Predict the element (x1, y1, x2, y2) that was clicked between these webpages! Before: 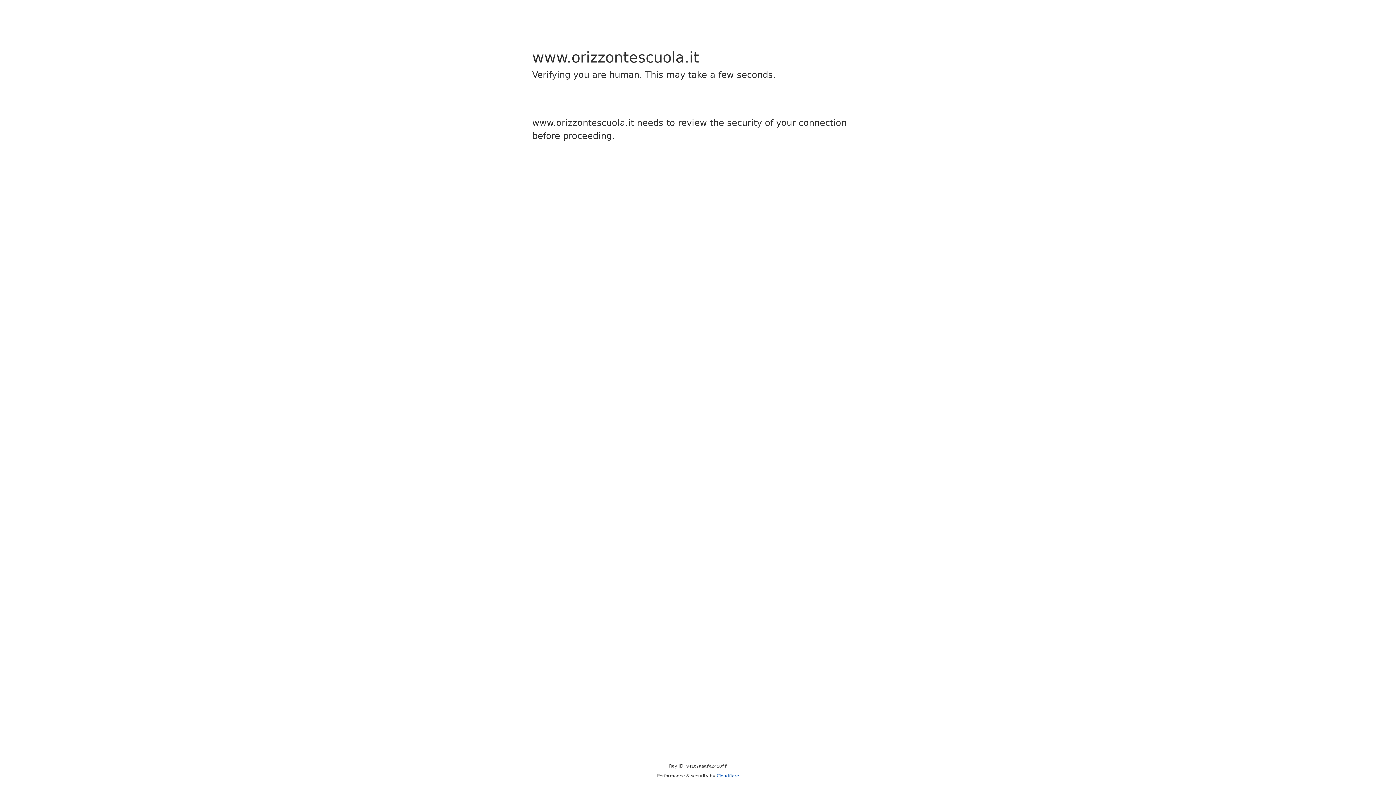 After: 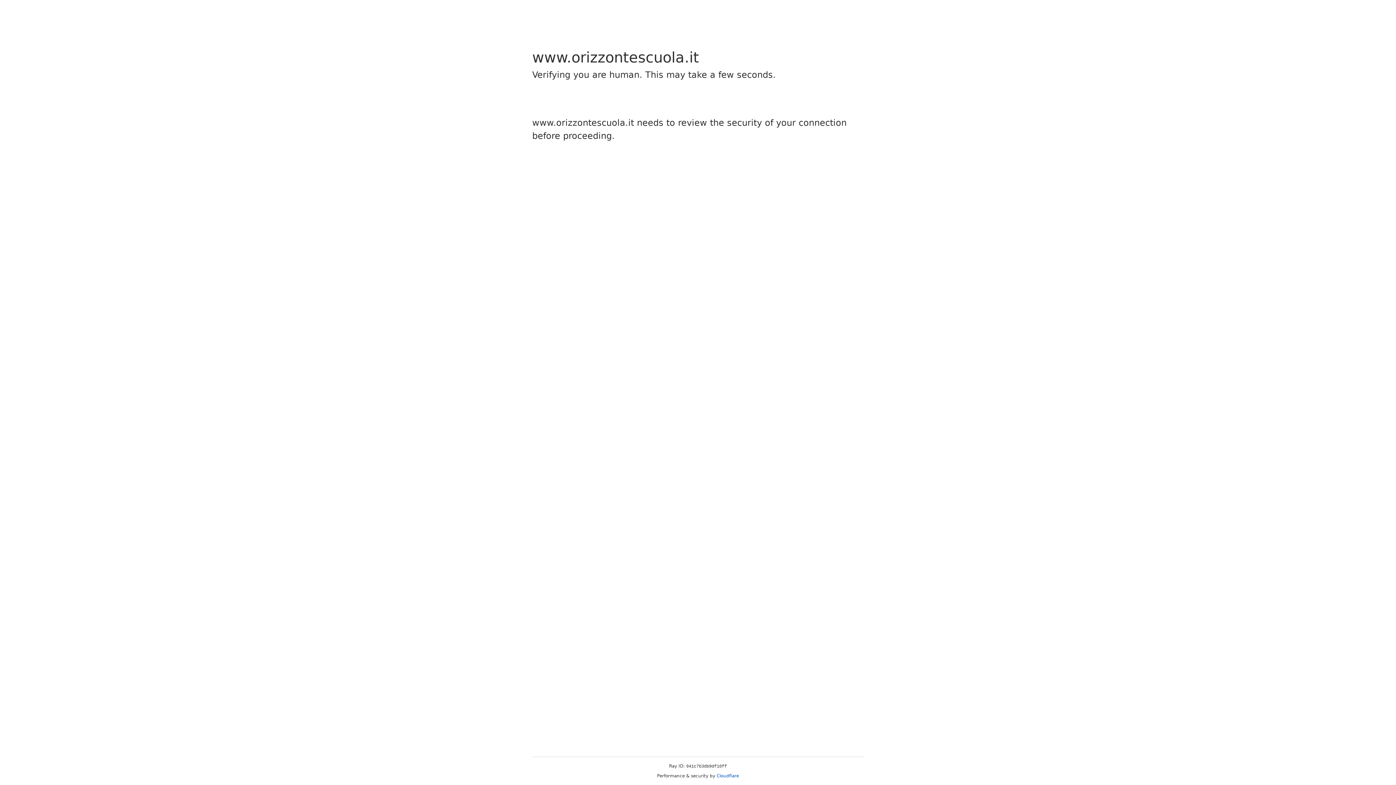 Action: label: Cloudflare bbox: (716, 773, 739, 778)